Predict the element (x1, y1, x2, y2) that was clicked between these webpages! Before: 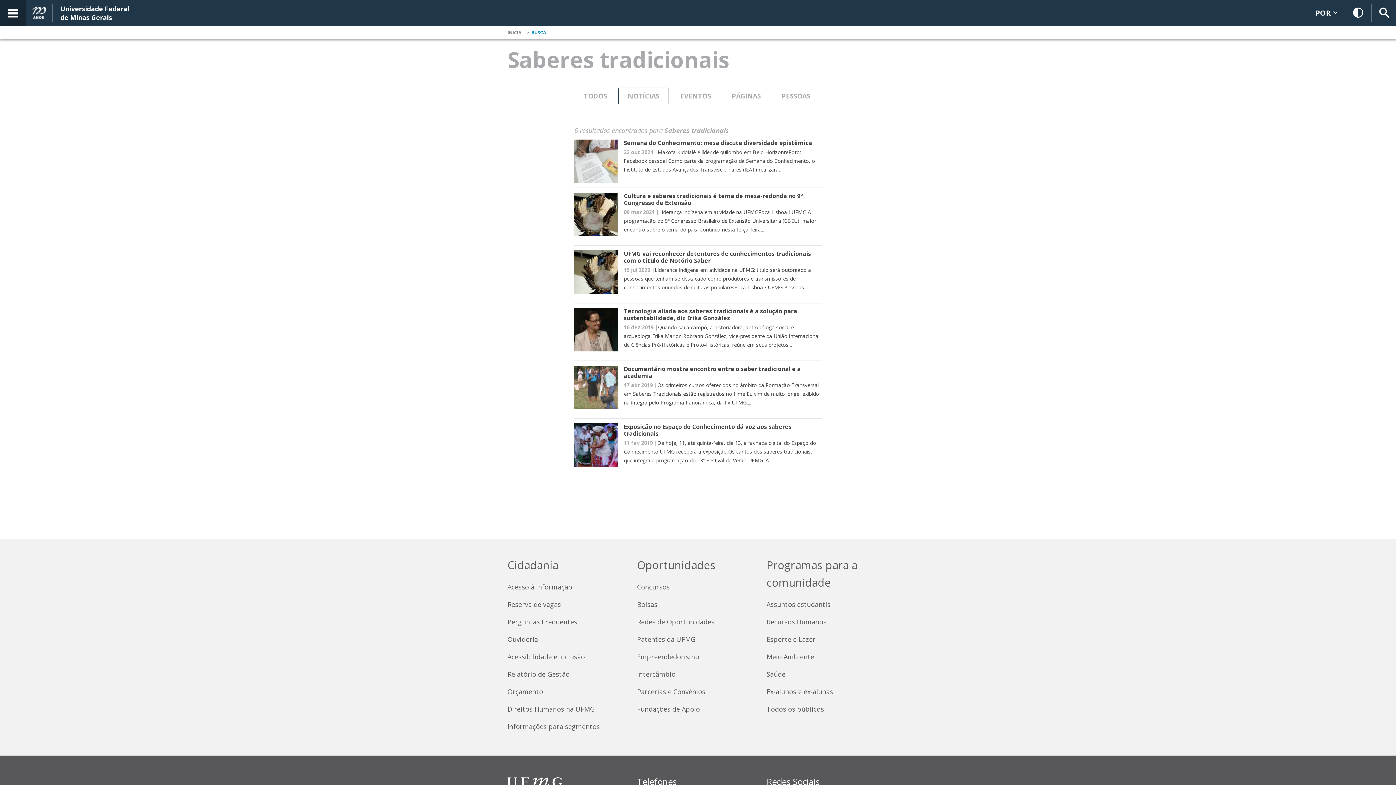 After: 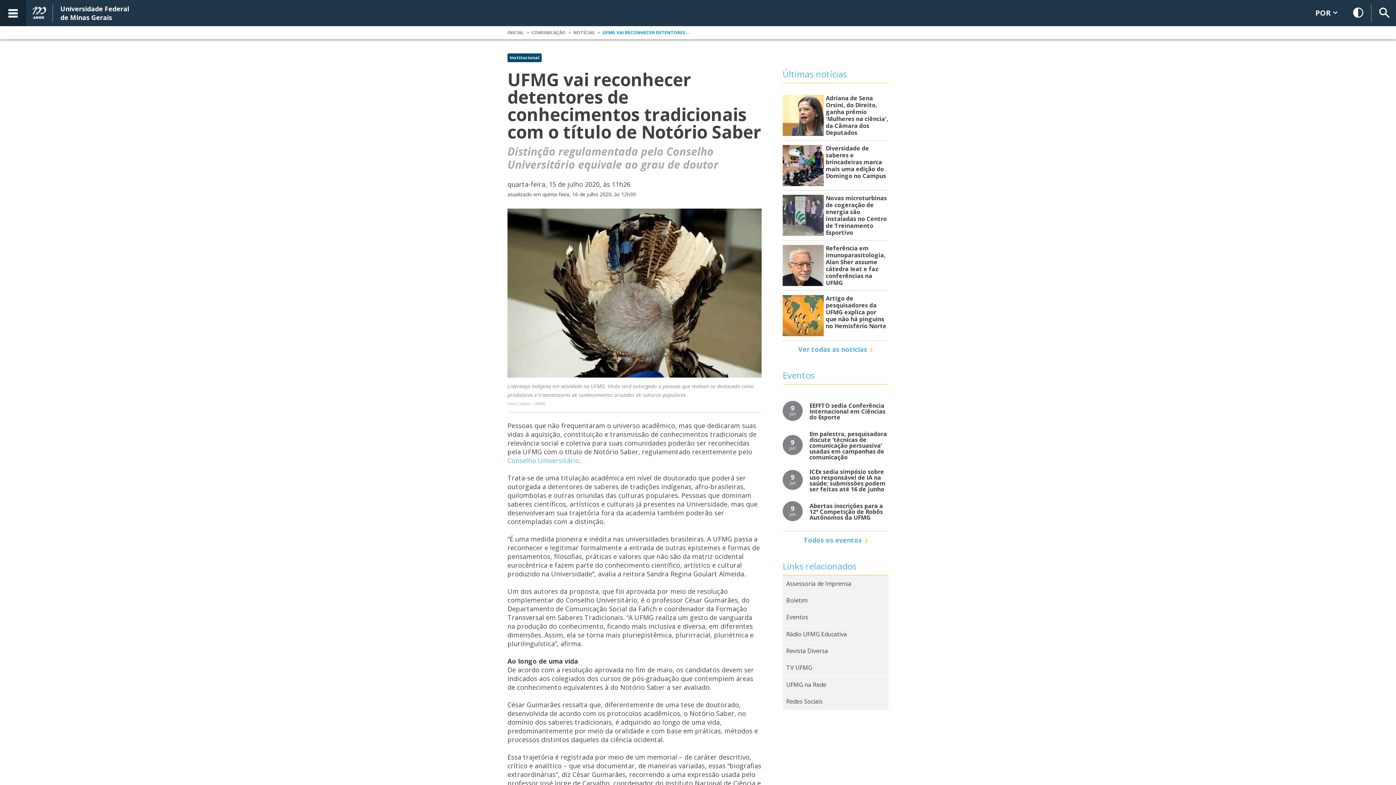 Action: bbox: (574, 250, 821, 298) label: UFMG vai reconhecer detentores de conhecimentos tradicionais com o título de Notório Saber
15 jul 2020 |

Liderança indígena em atividade na UFMG: título será outorgado a pessoas que tenham se destacado como produtores e transmissores de conhecimentos oriundos de culturas popularesFoca Lisboa / UFMG Pessoas...